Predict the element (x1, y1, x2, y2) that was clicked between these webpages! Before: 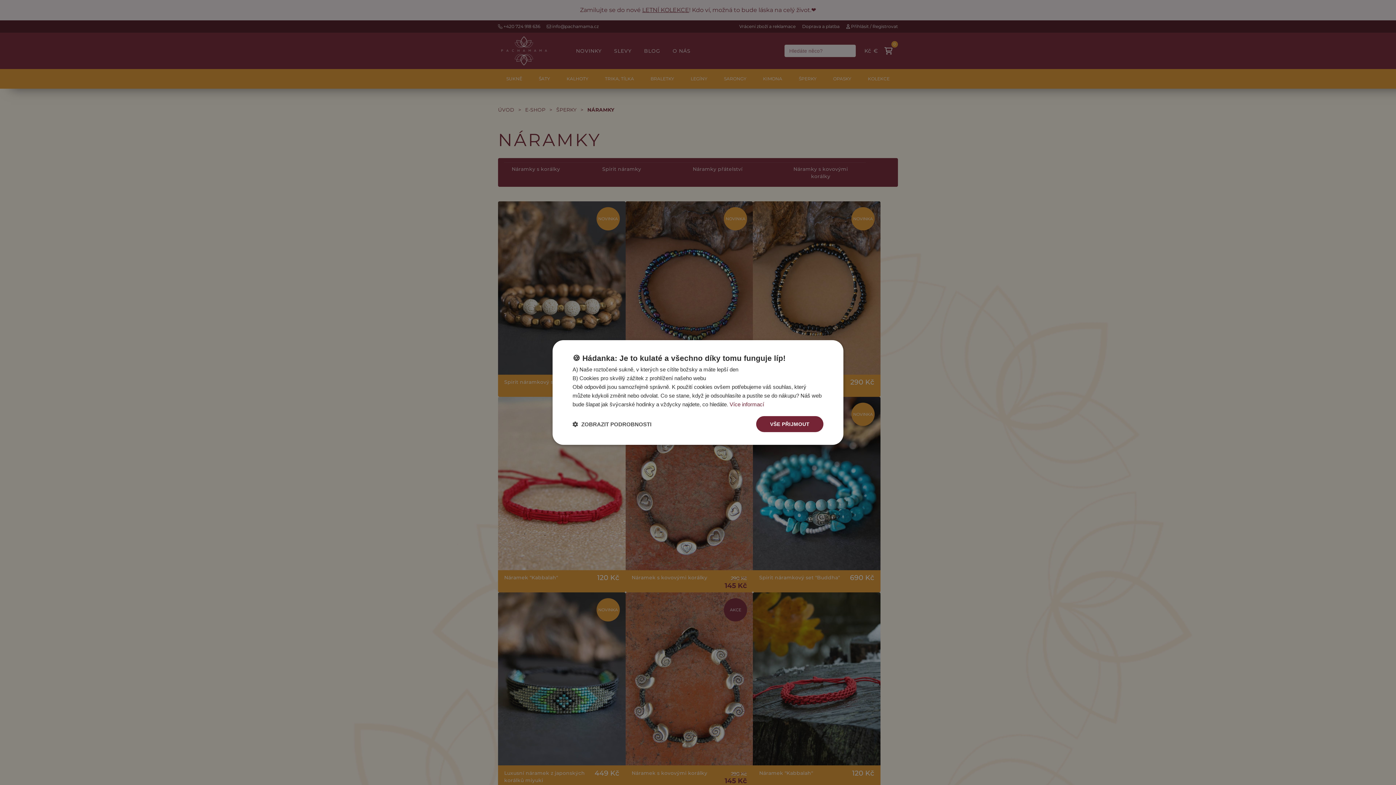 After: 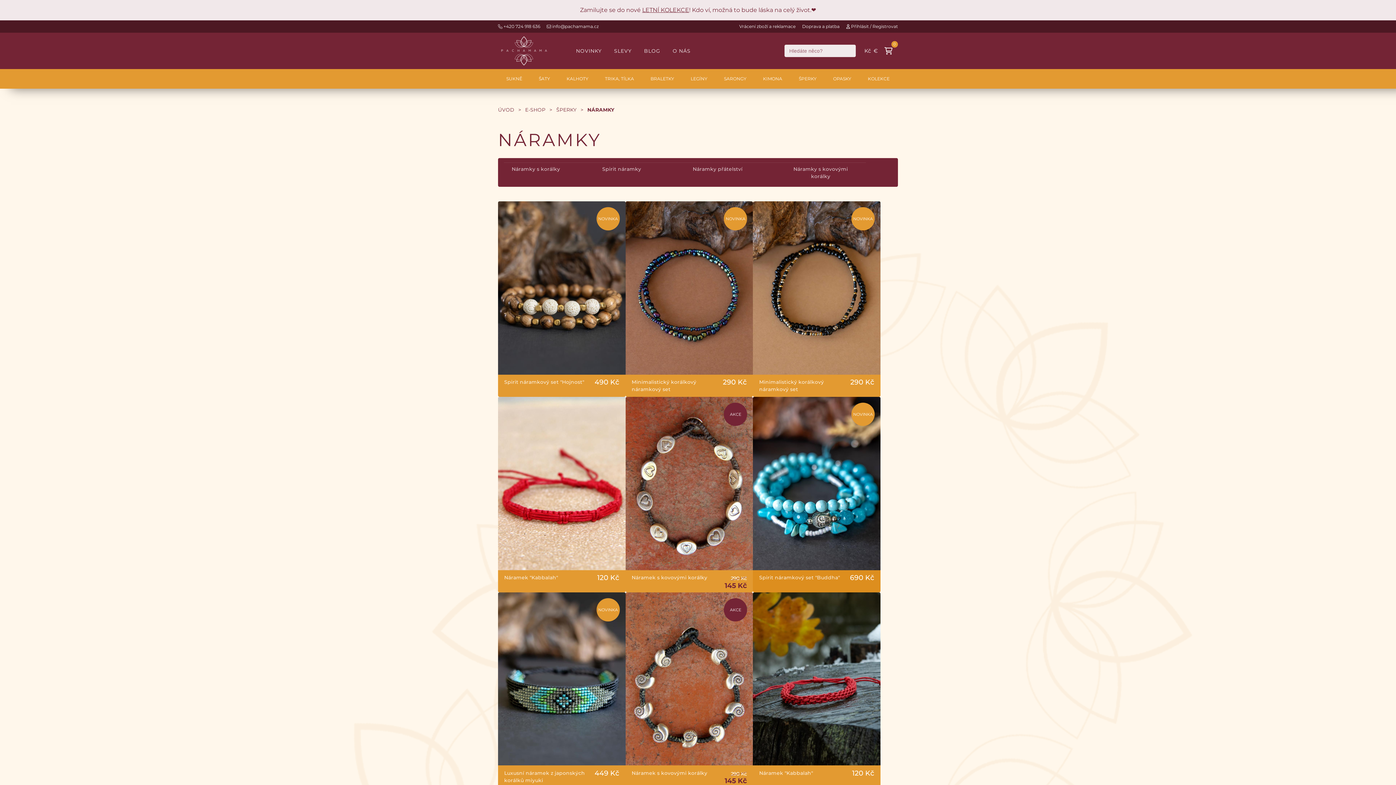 Action: bbox: (756, 416, 823, 432) label: VŠE PŘIJMOUT